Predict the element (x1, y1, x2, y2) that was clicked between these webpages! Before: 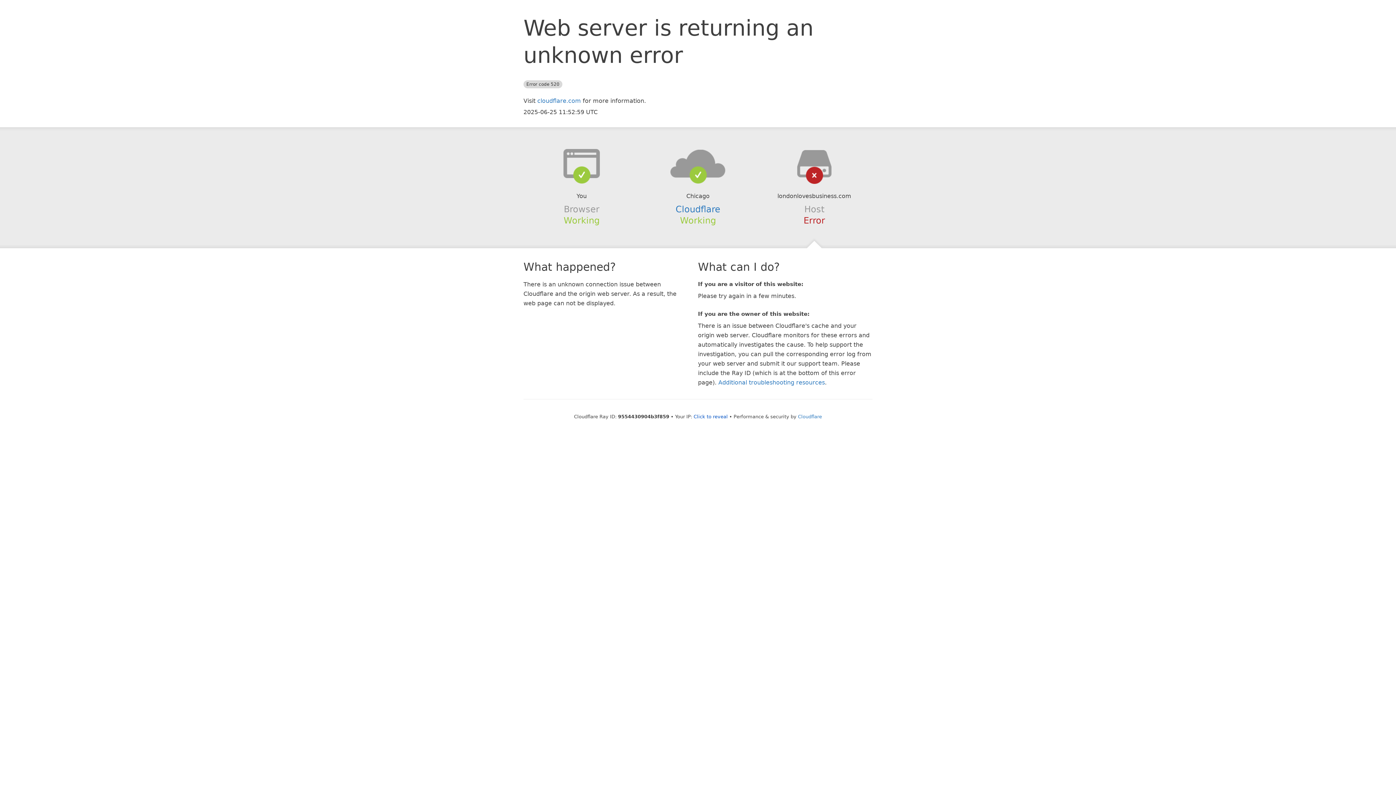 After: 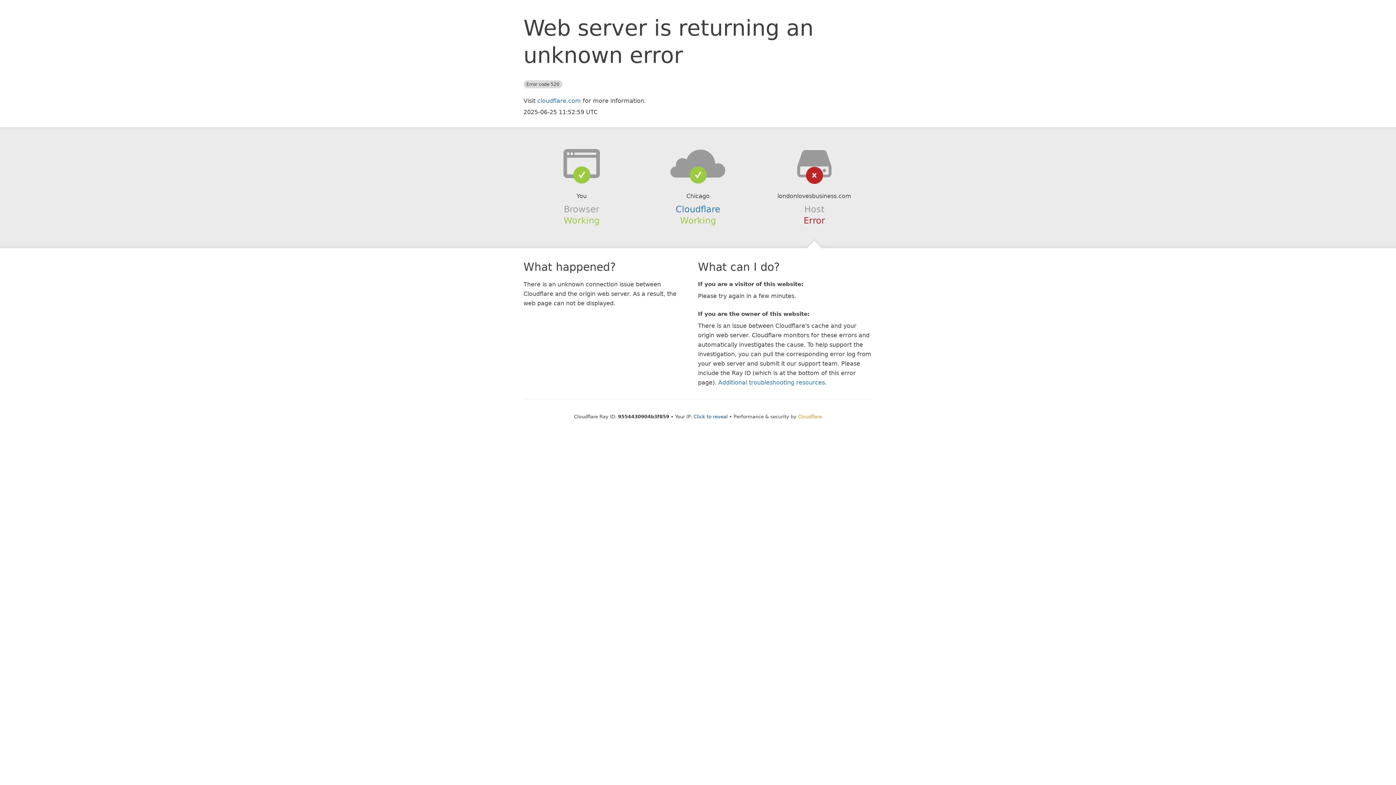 Action: bbox: (798, 414, 822, 419) label: Cloudflare